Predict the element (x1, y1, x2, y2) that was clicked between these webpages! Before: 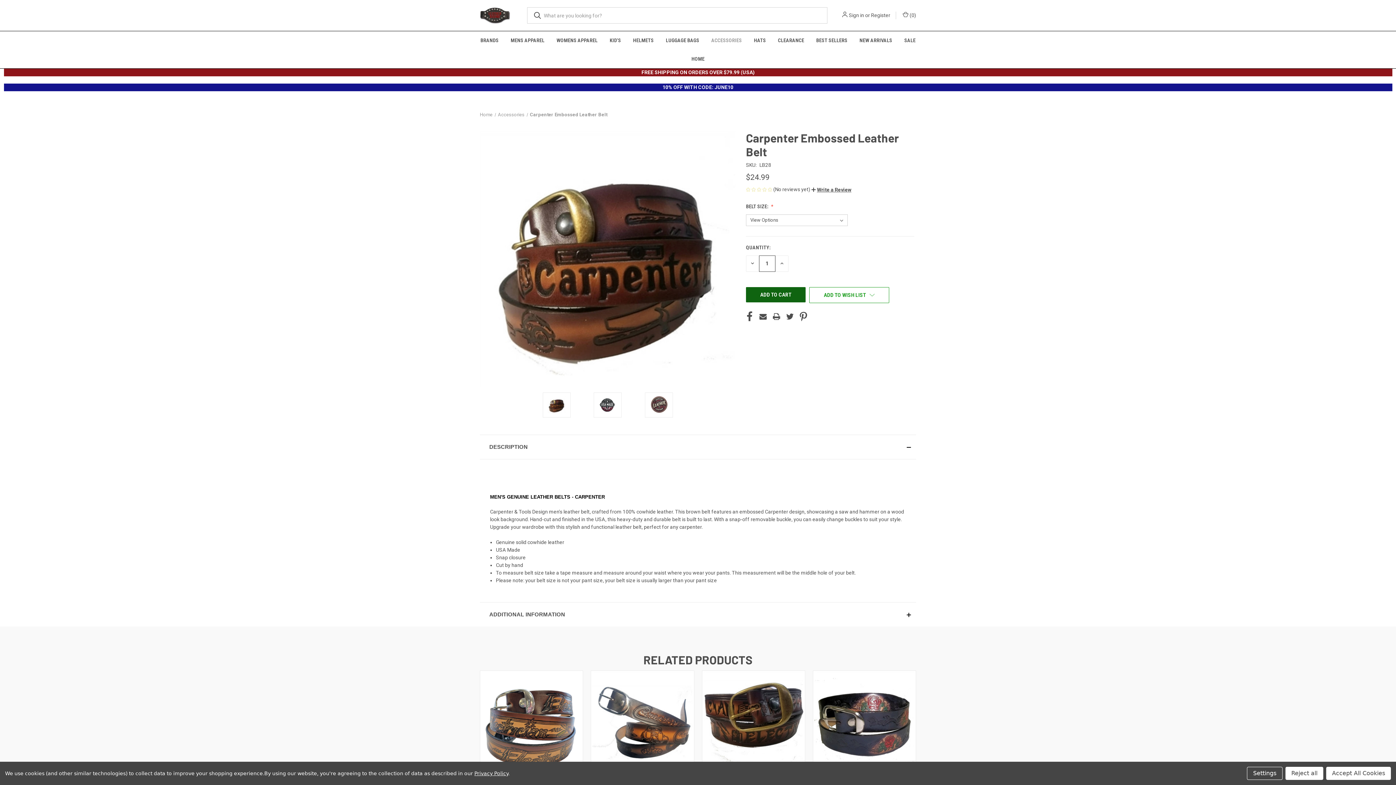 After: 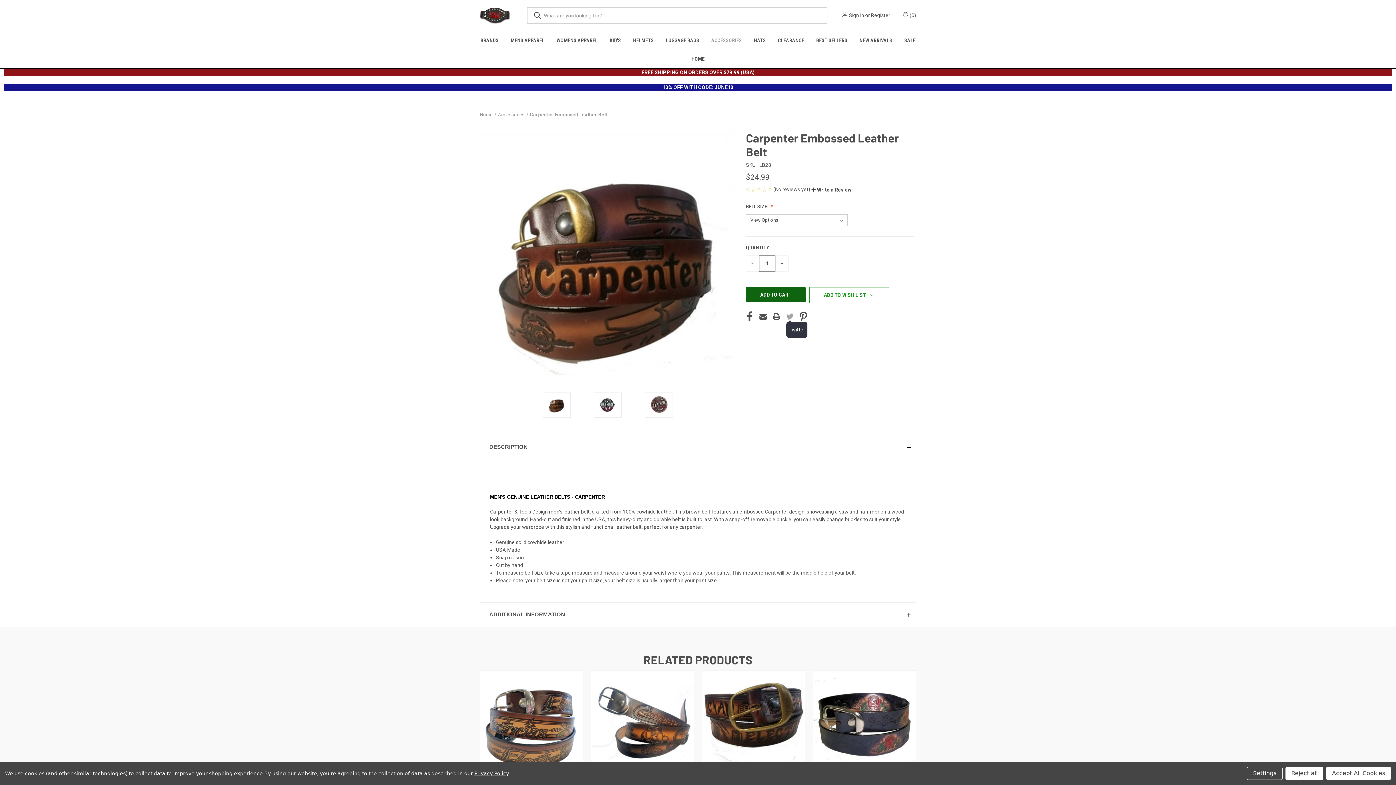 Action: label: Twitter bbox: (786, 311, 793, 321)